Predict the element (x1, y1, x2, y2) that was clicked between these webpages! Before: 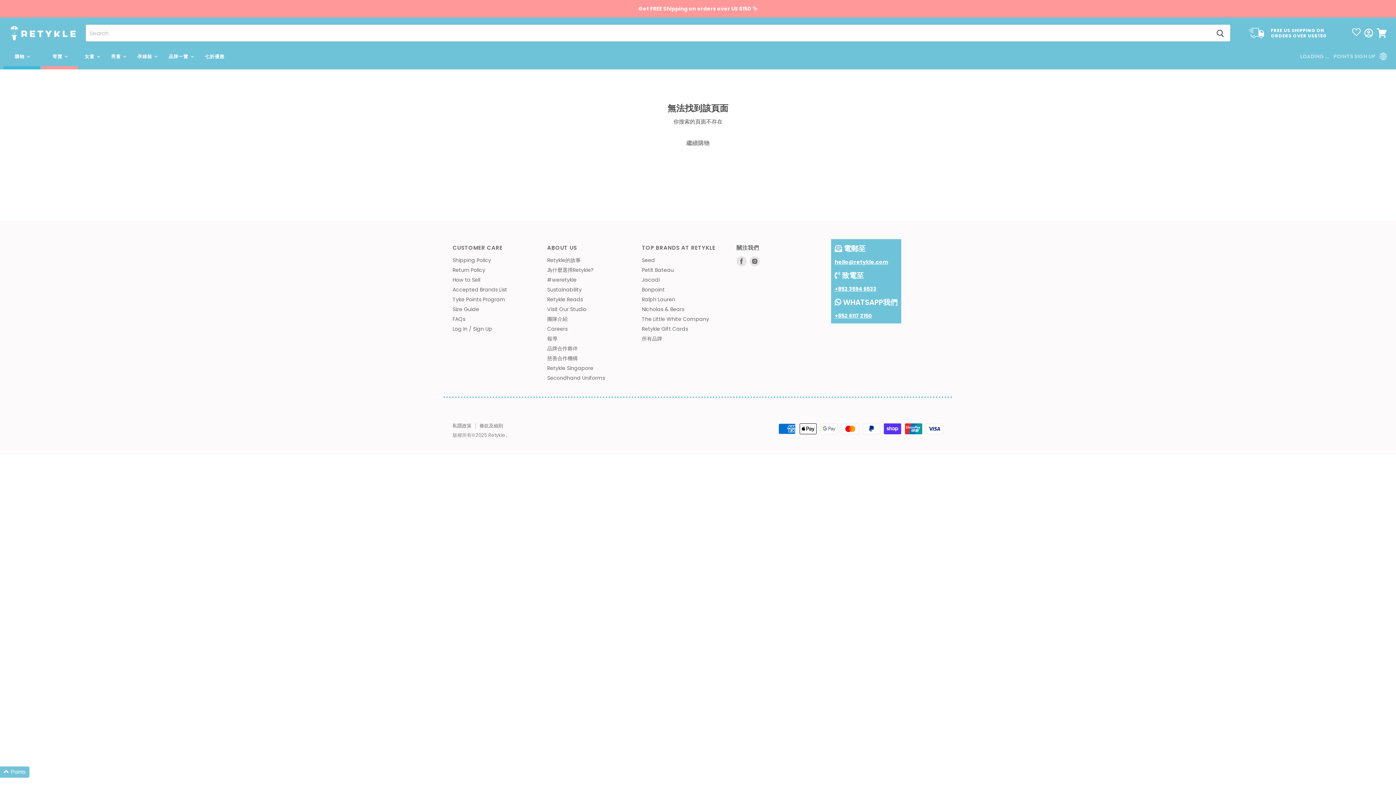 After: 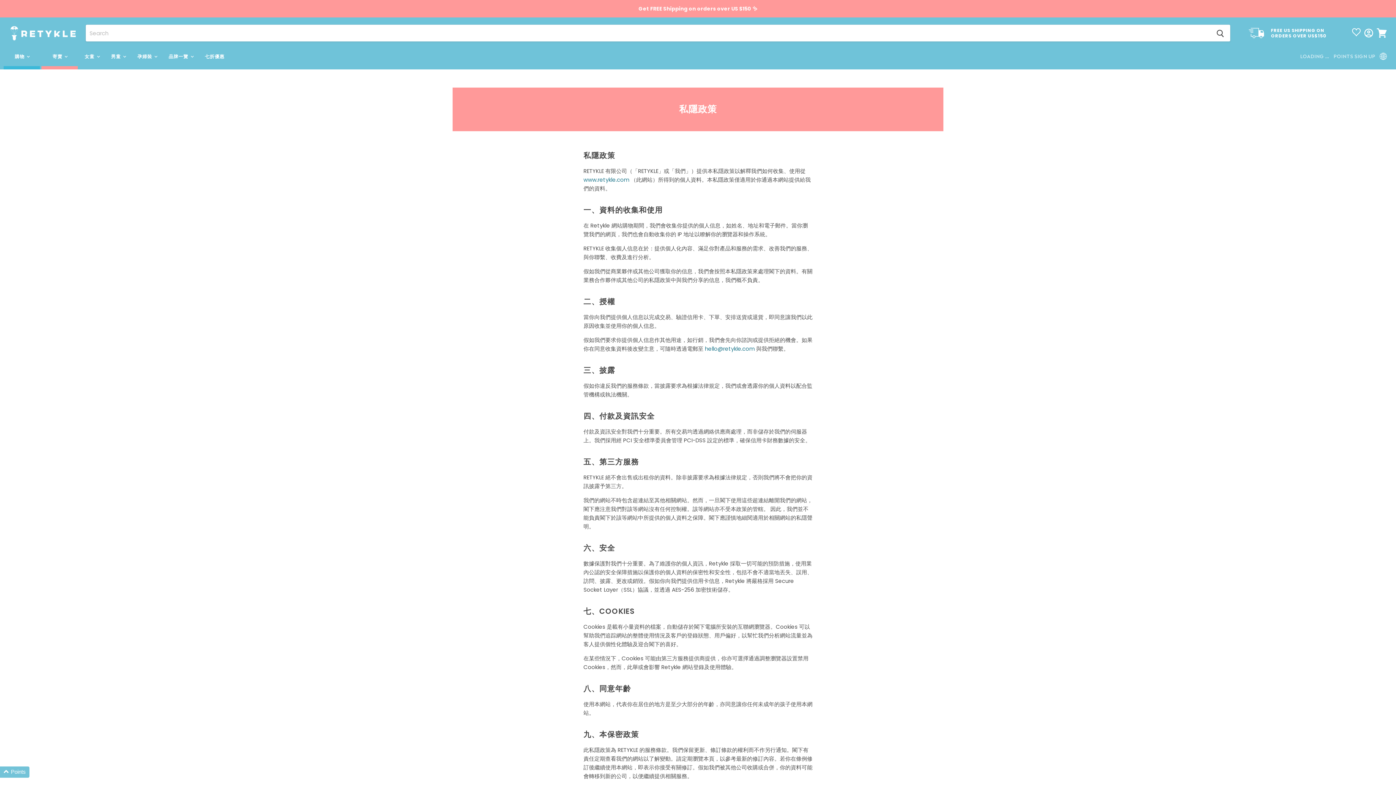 Action: bbox: (452, 422, 471, 429) label: 私隱政策